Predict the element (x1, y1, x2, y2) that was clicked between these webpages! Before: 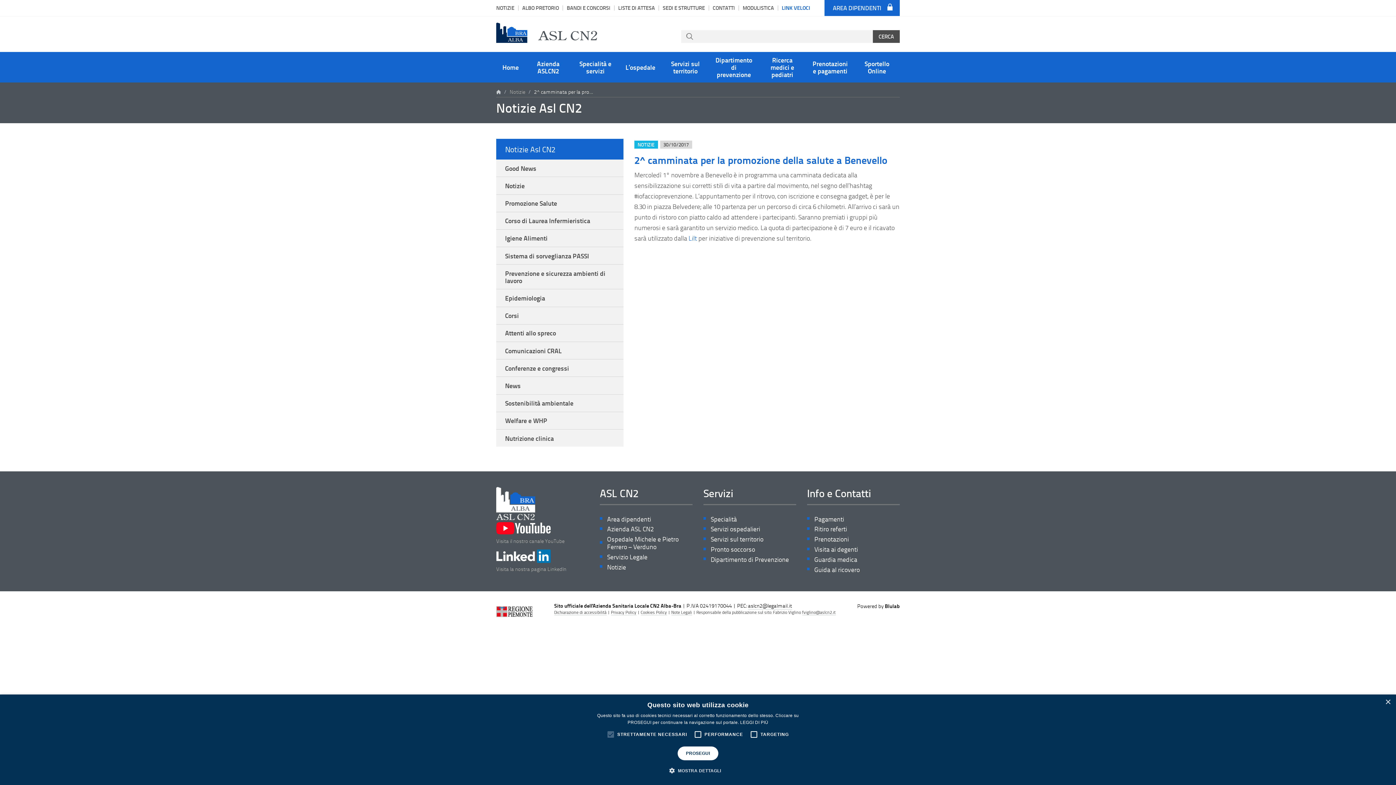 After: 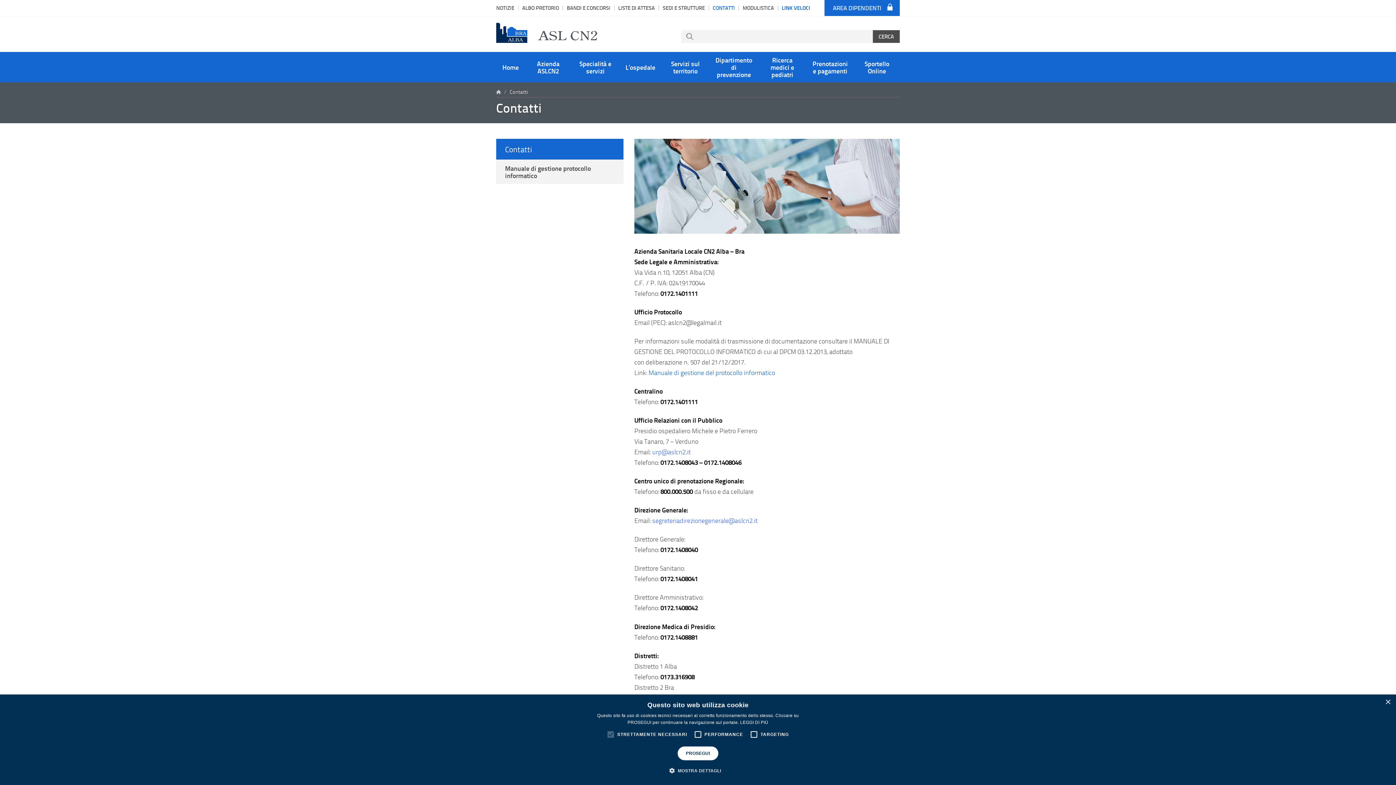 Action: bbox: (712, 3, 735, 11) label: CONTATTI